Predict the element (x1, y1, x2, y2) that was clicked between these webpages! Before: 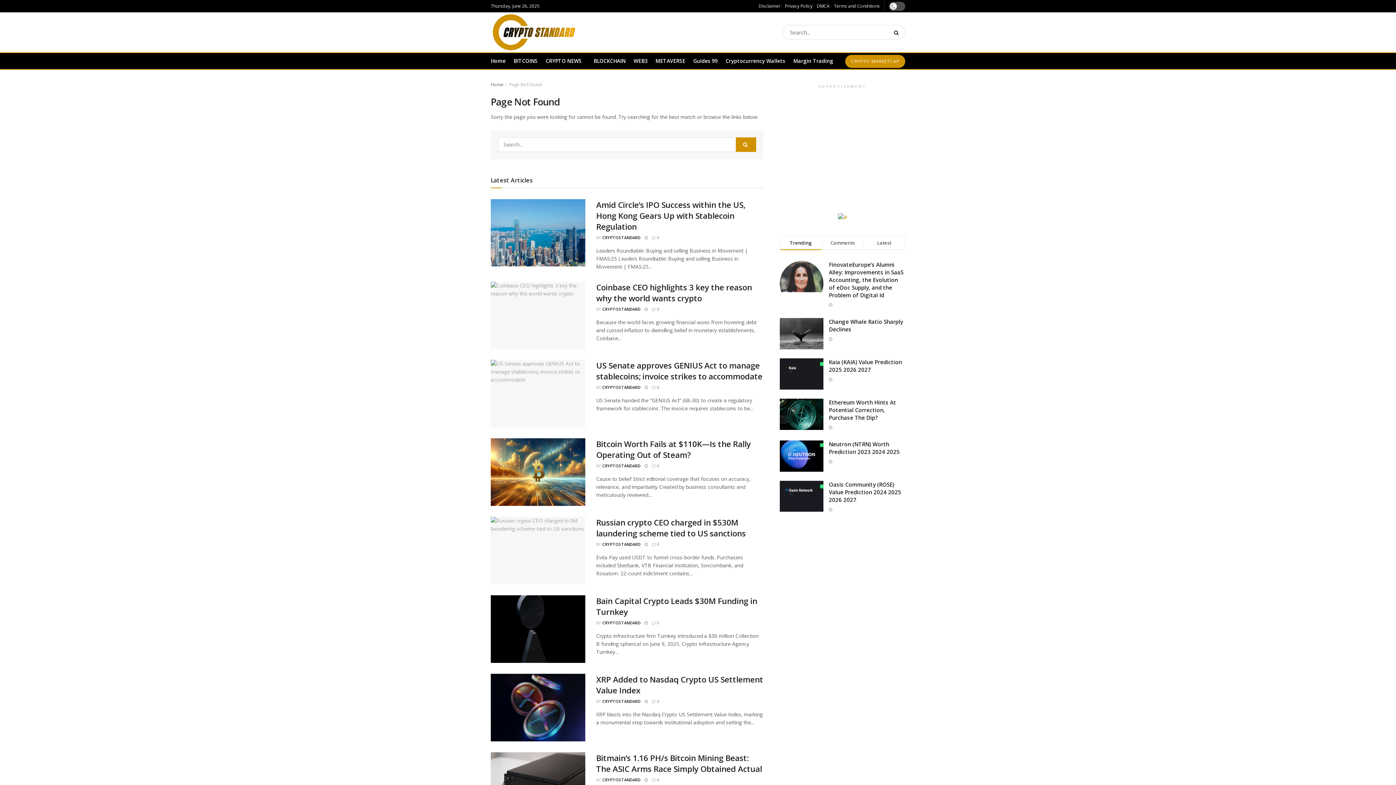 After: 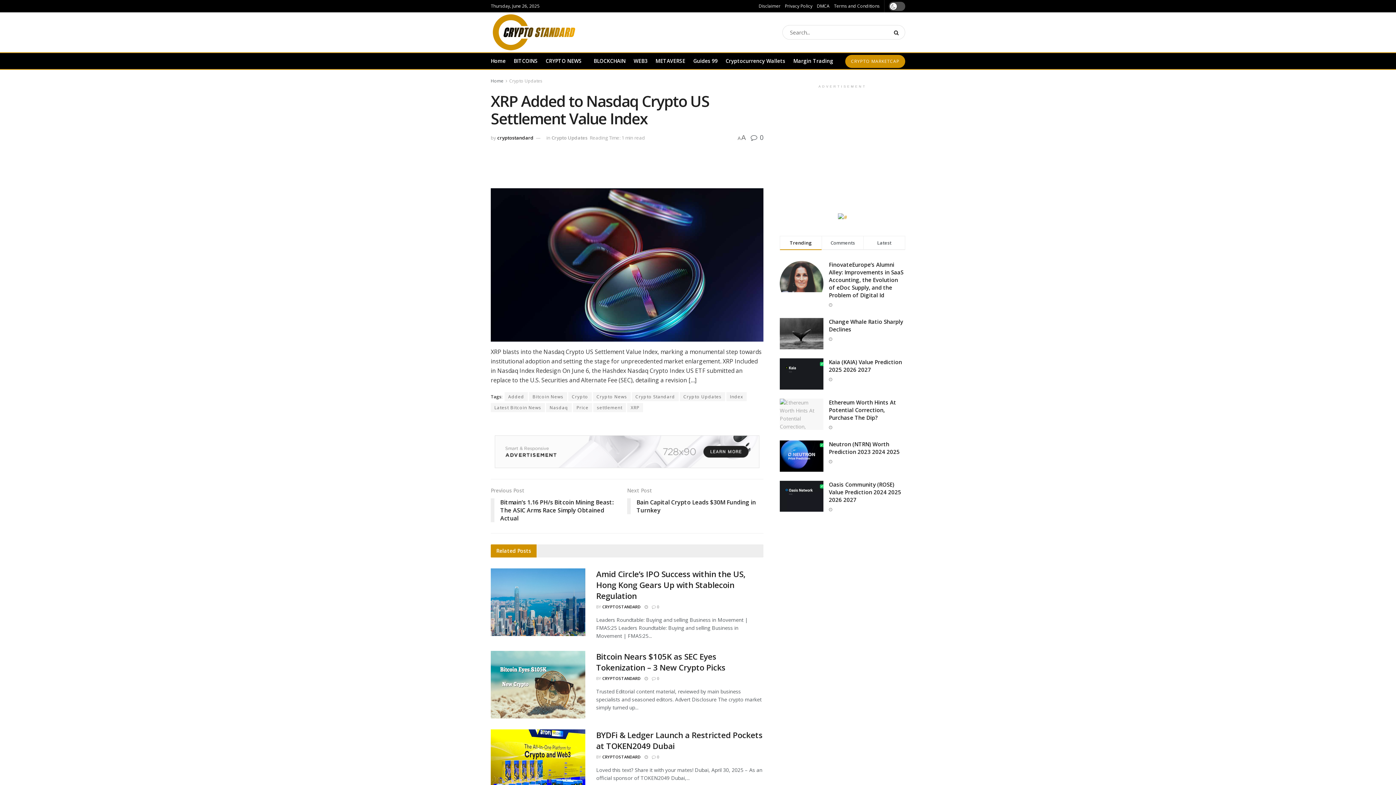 Action: bbox: (490, 674, 585, 741)